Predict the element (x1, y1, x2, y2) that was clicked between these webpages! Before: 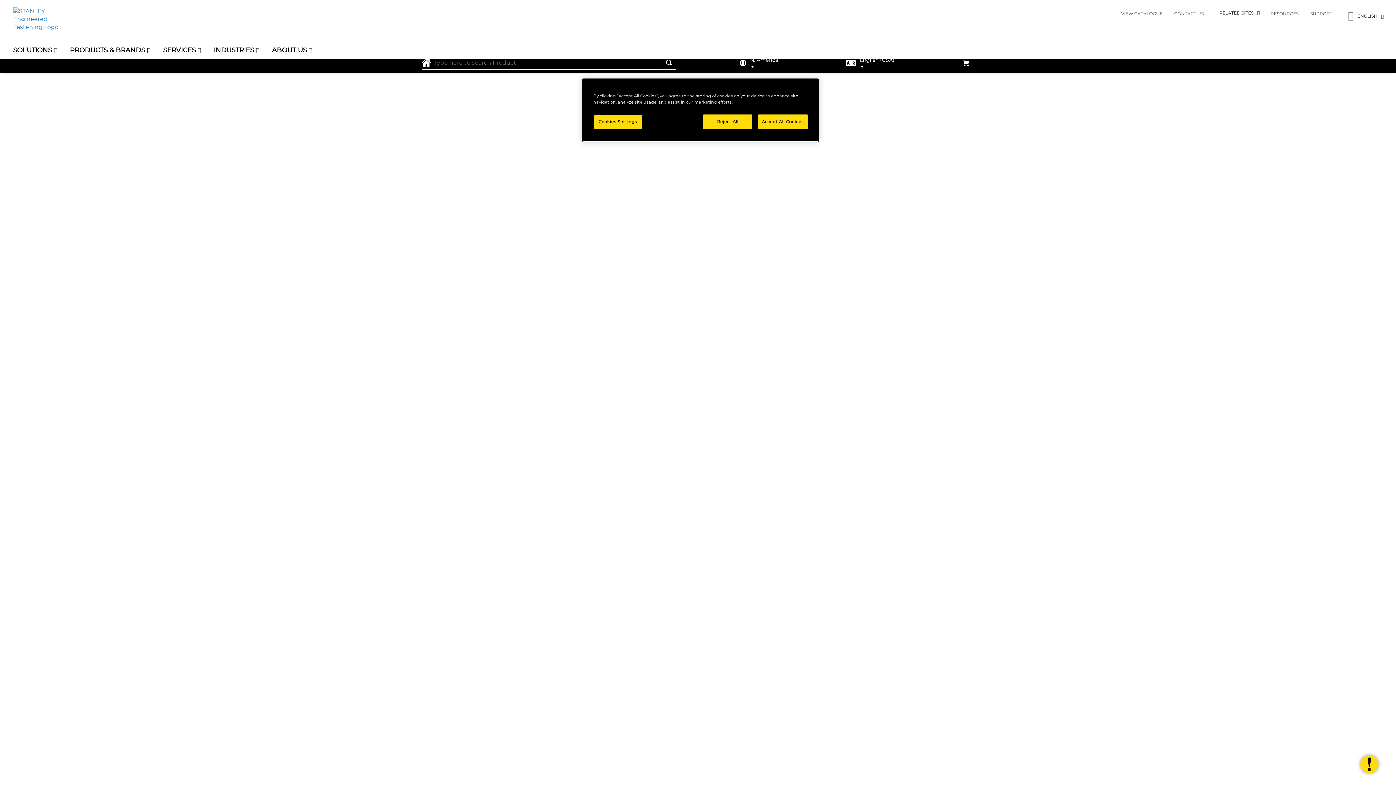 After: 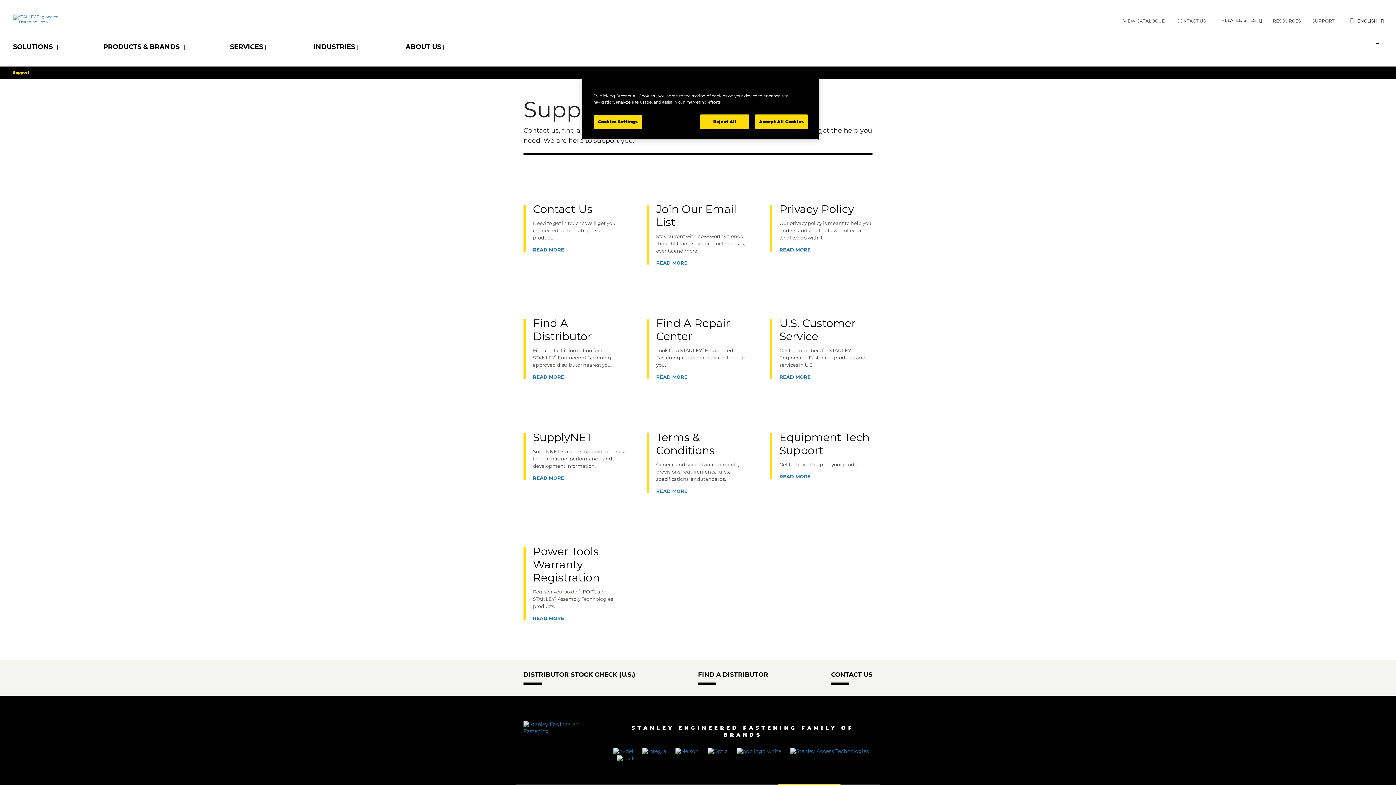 Action: label: SUPPORT bbox: (1310, 10, 1332, 17)